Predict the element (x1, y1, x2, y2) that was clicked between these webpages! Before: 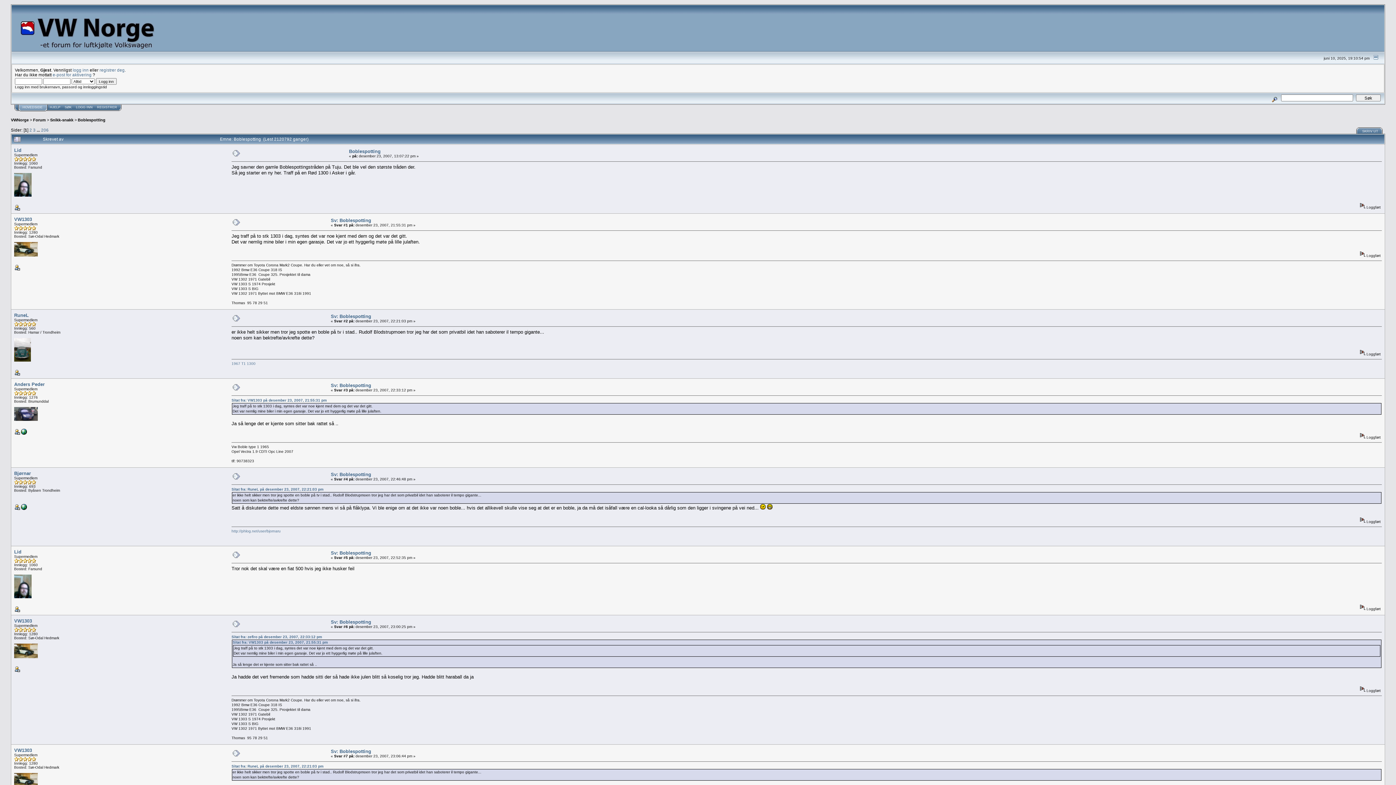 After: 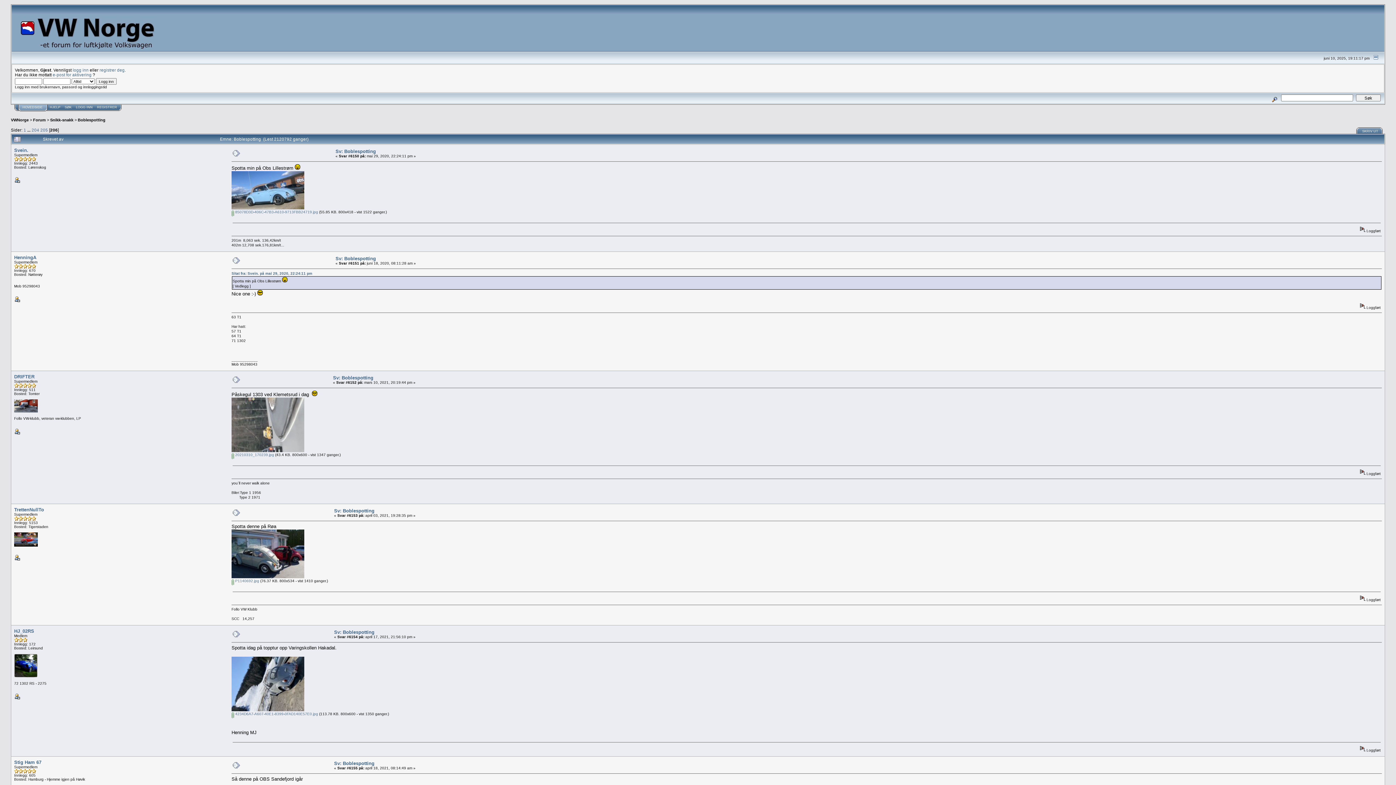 Action: label: 206 bbox: (41, 127, 48, 132)